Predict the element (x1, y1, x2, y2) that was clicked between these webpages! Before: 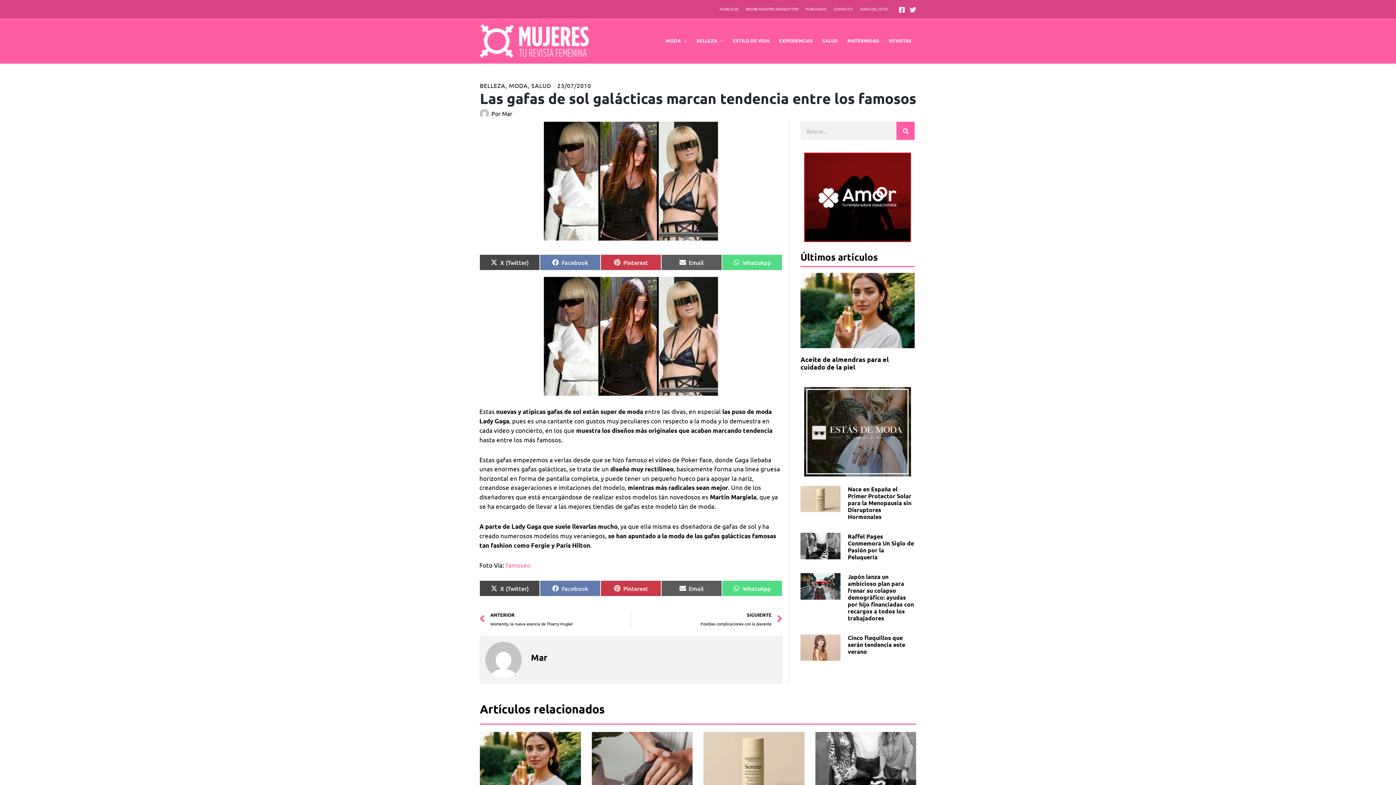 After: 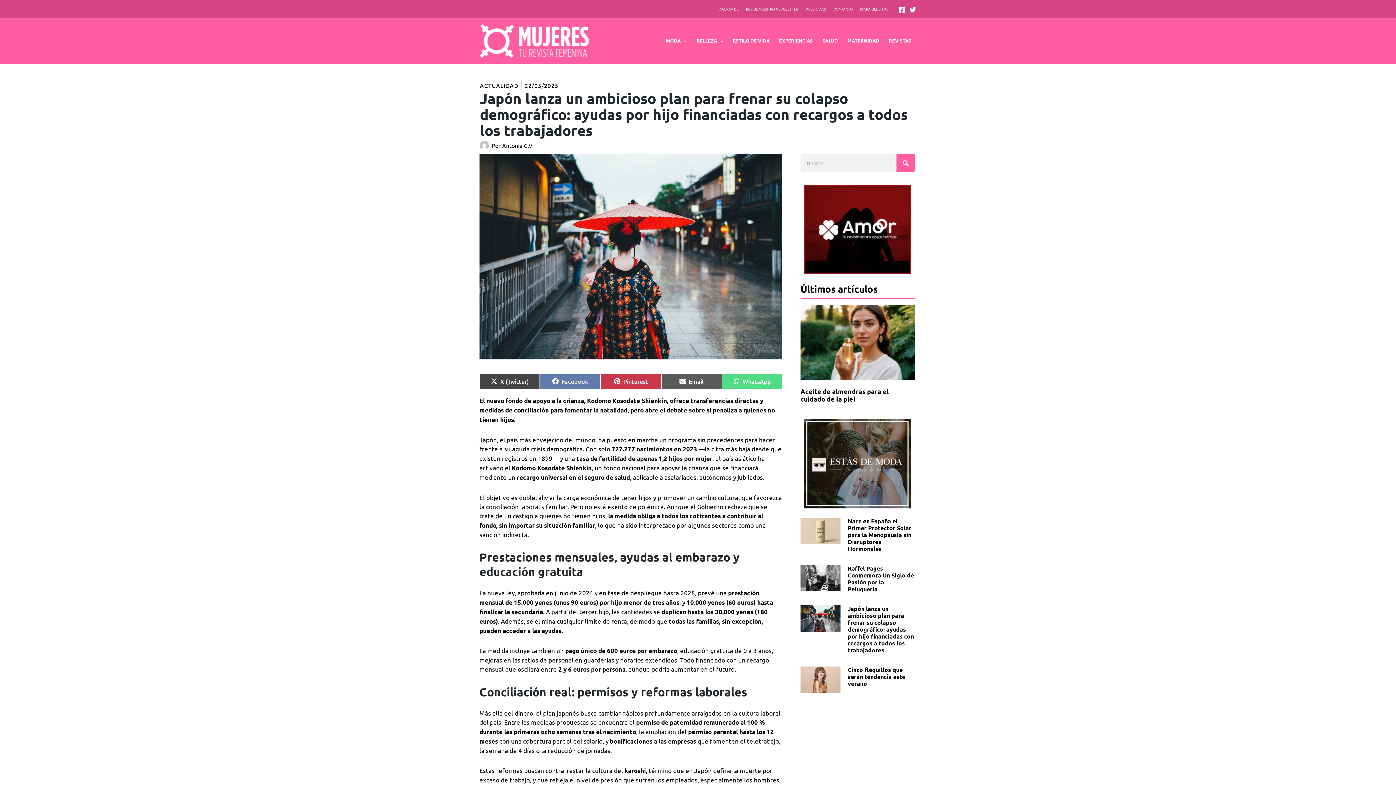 Action: bbox: (800, 573, 840, 621)